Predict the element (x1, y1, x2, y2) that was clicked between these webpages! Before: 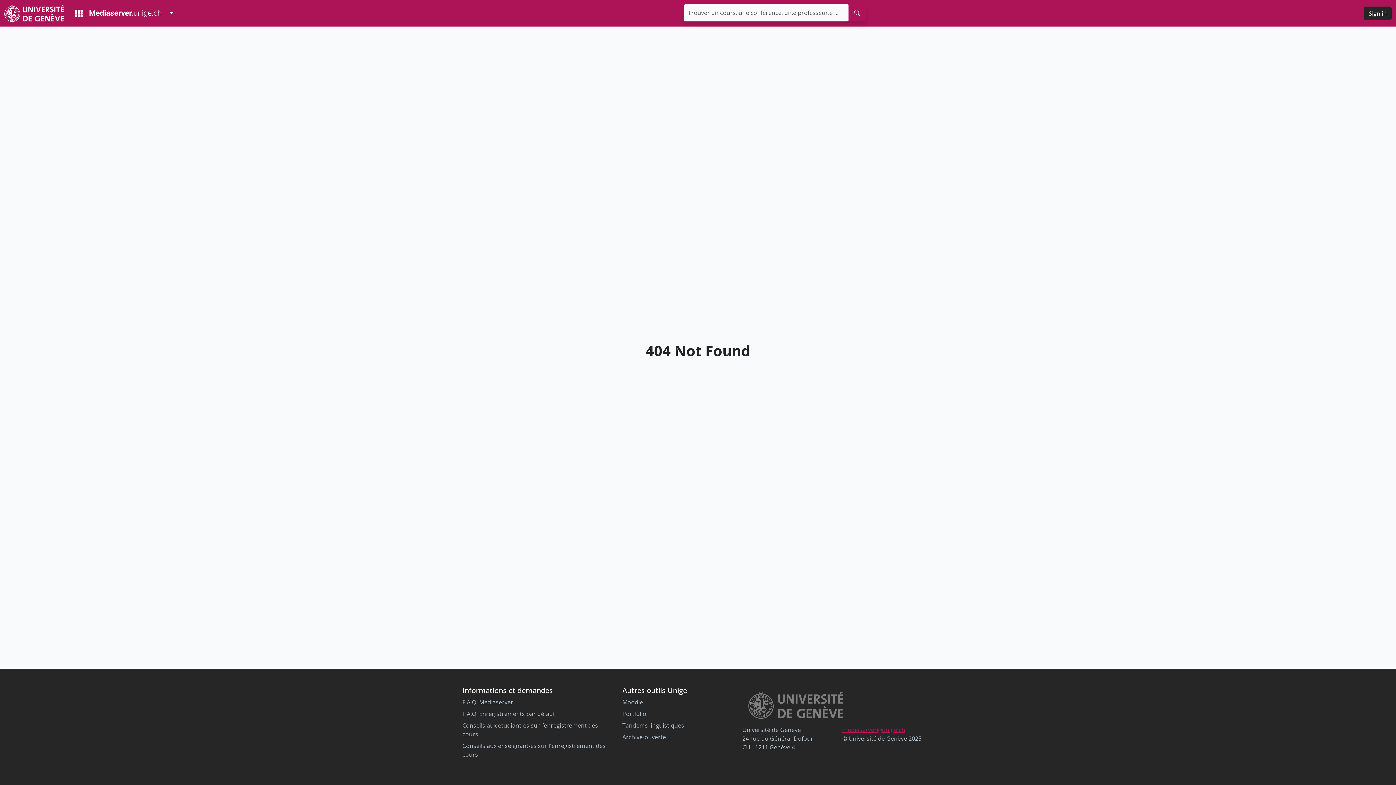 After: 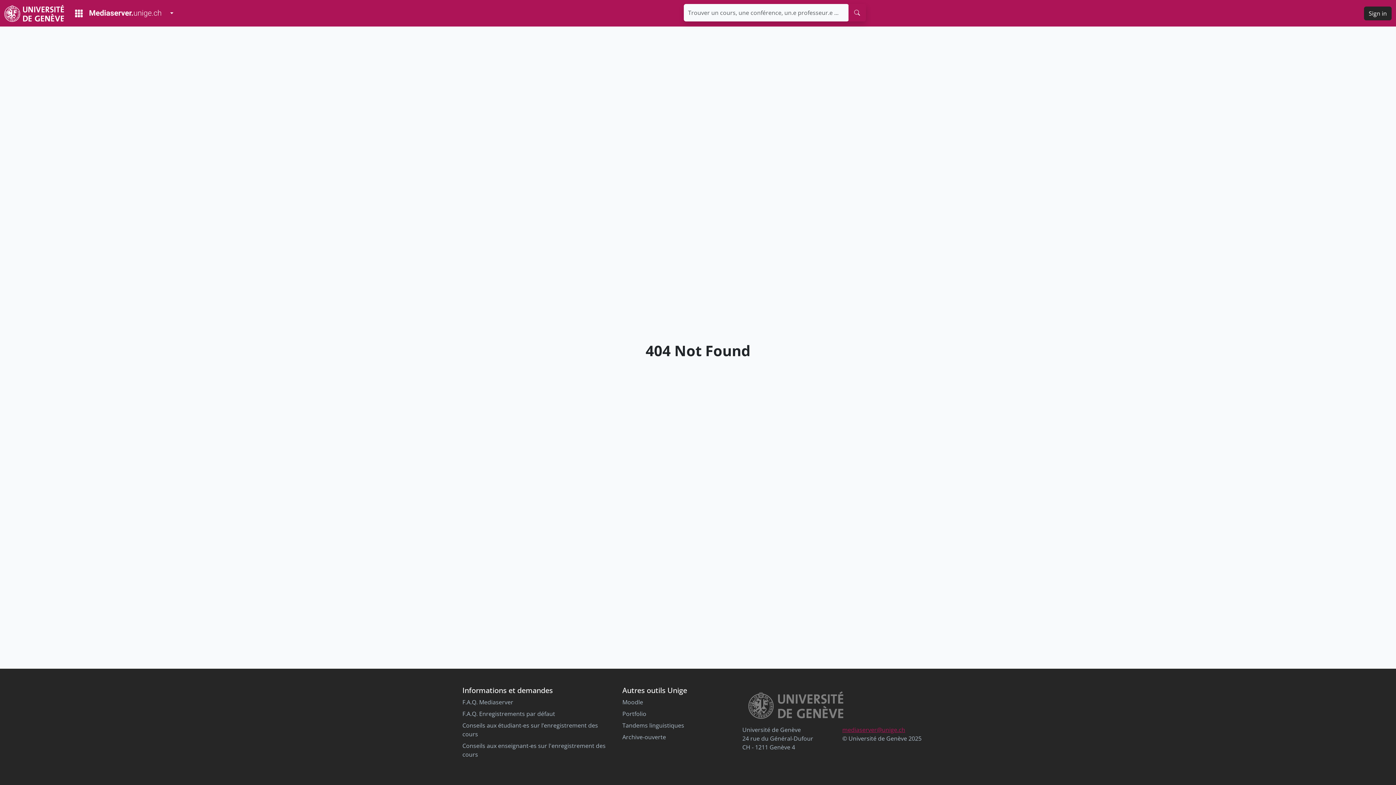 Action: bbox: (848, 3, 866, 21) label: search